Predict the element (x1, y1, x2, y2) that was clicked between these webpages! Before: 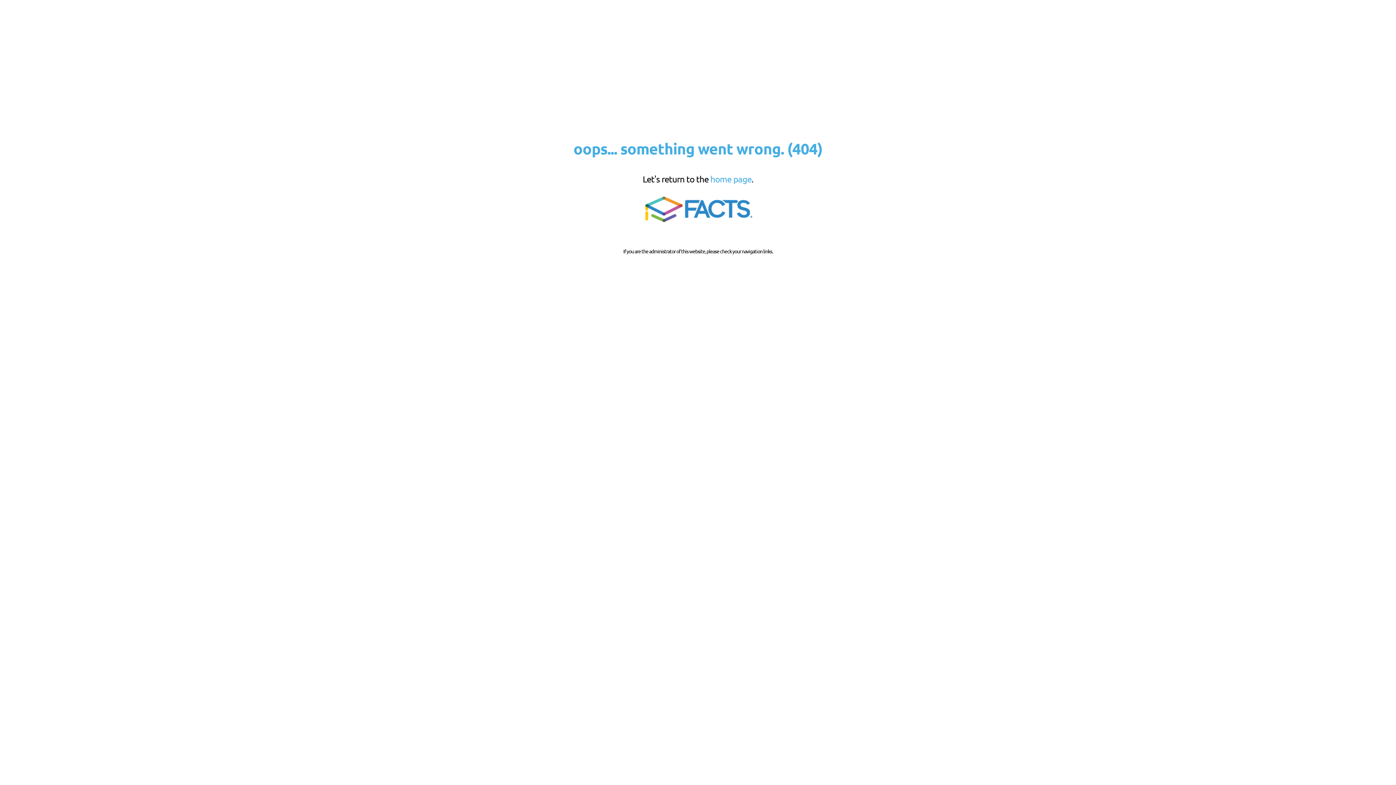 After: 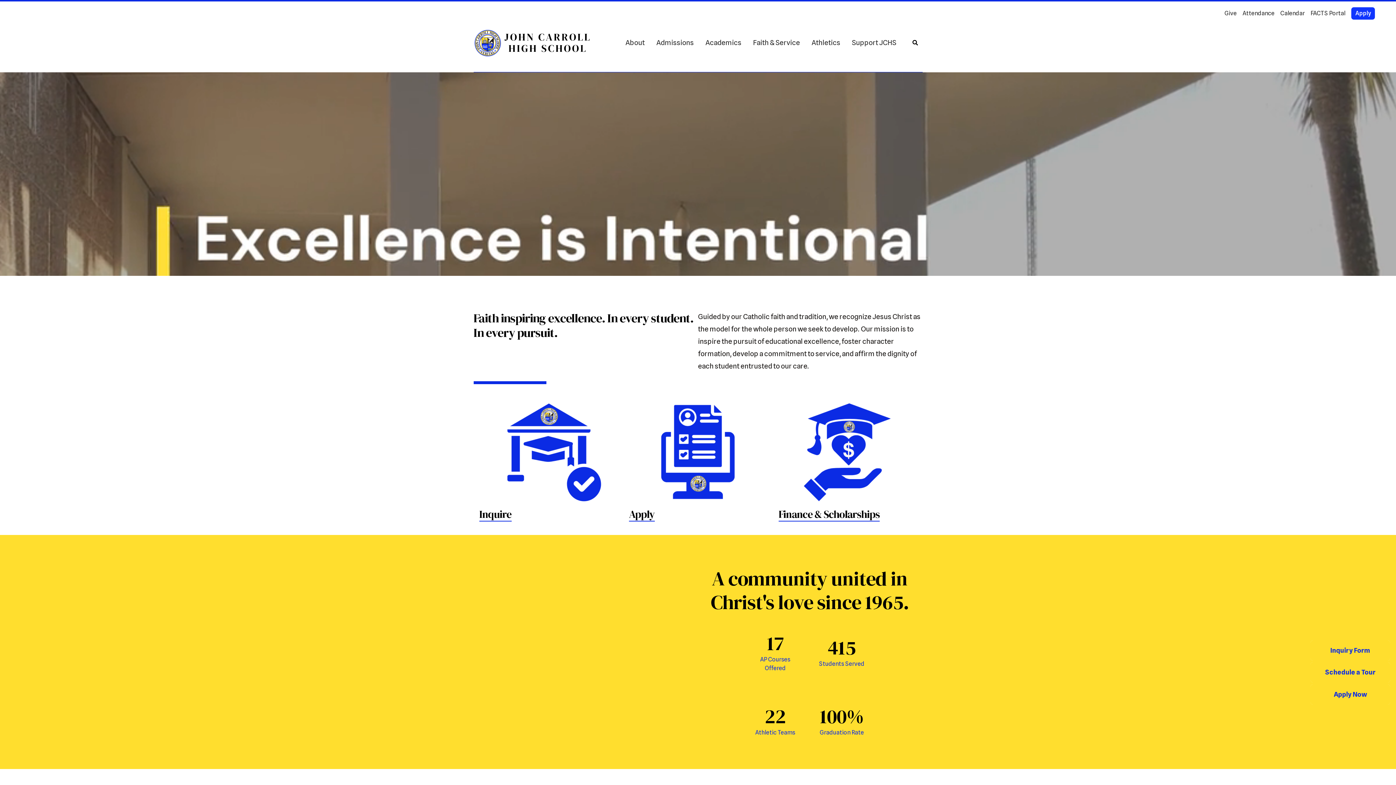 Action: bbox: (710, 173, 751, 184) label: home page